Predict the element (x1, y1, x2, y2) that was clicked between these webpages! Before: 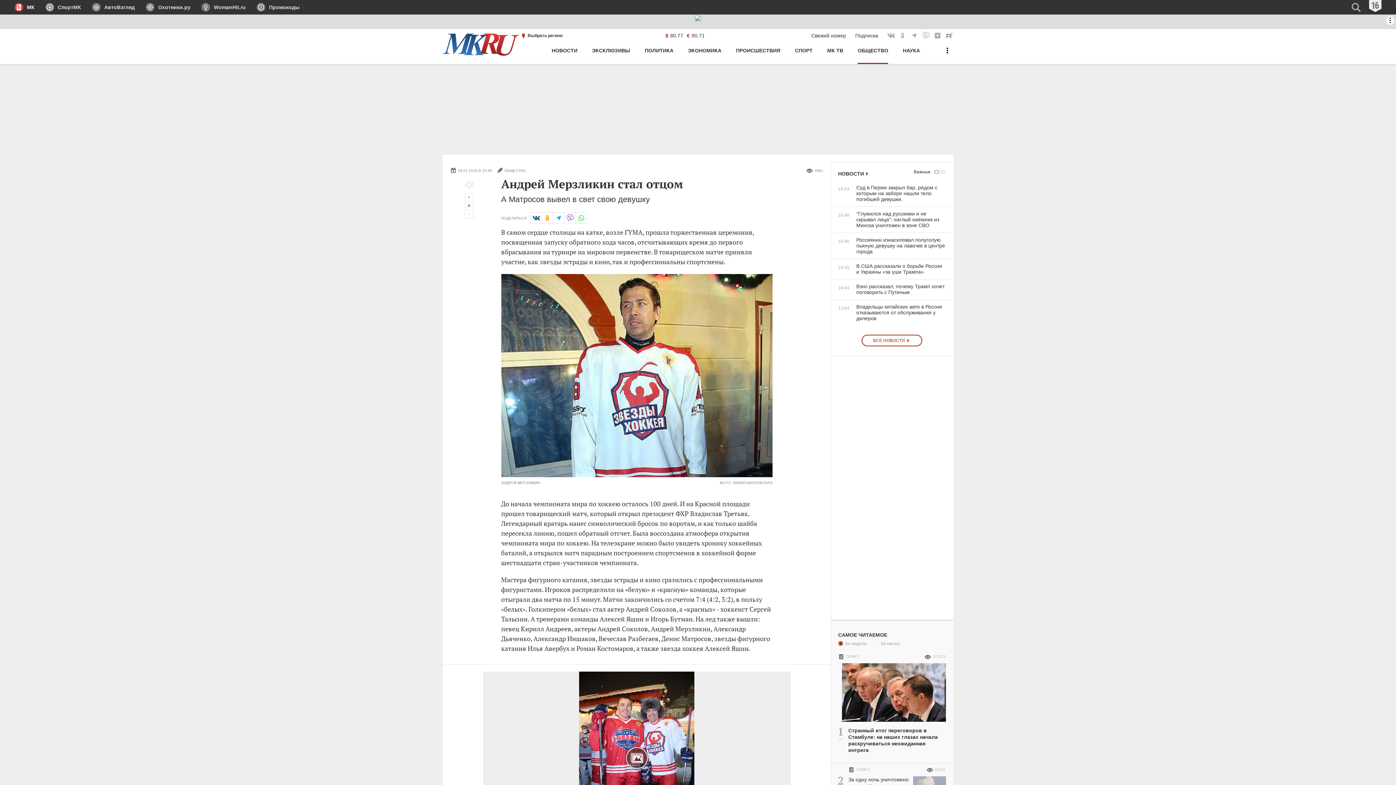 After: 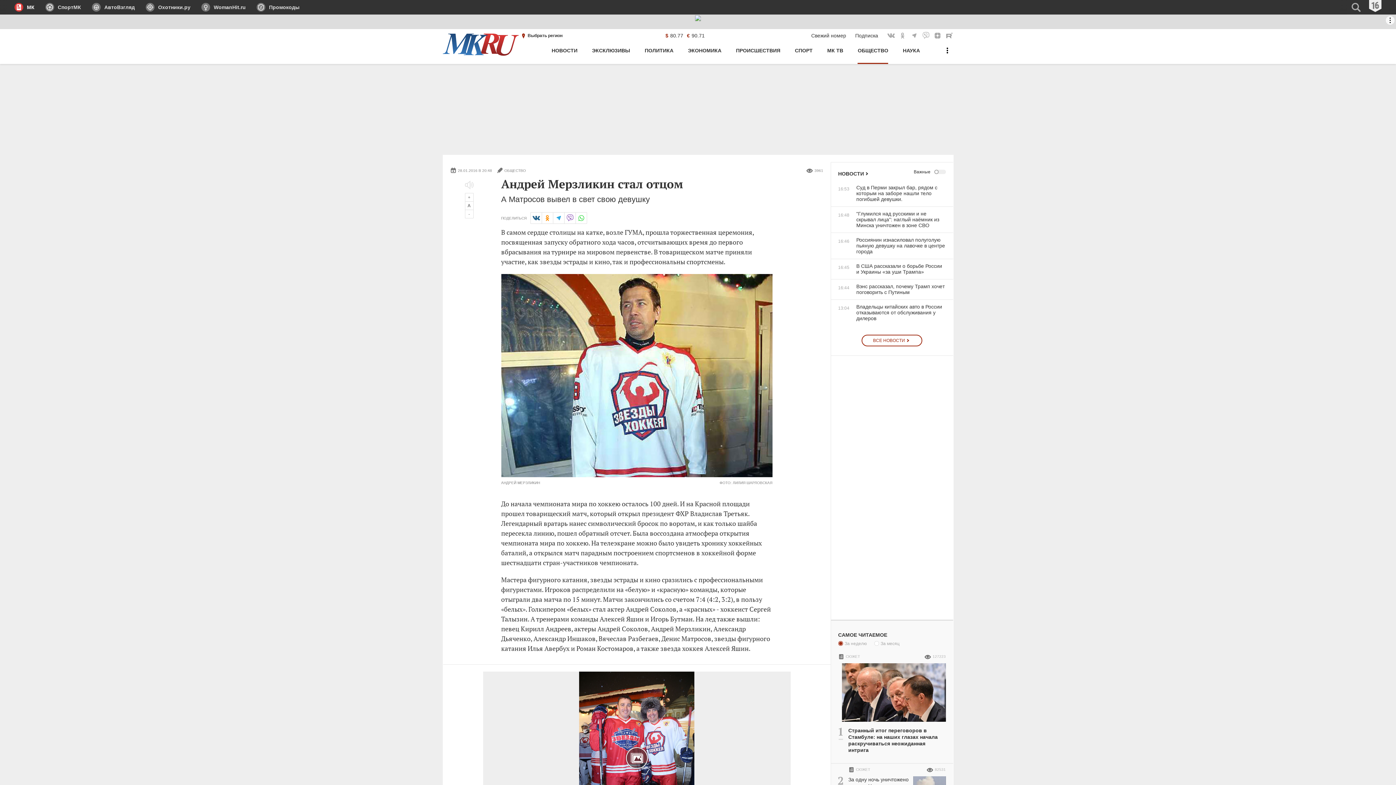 Action: bbox: (251, 0, 299, 14) label: Промокоды